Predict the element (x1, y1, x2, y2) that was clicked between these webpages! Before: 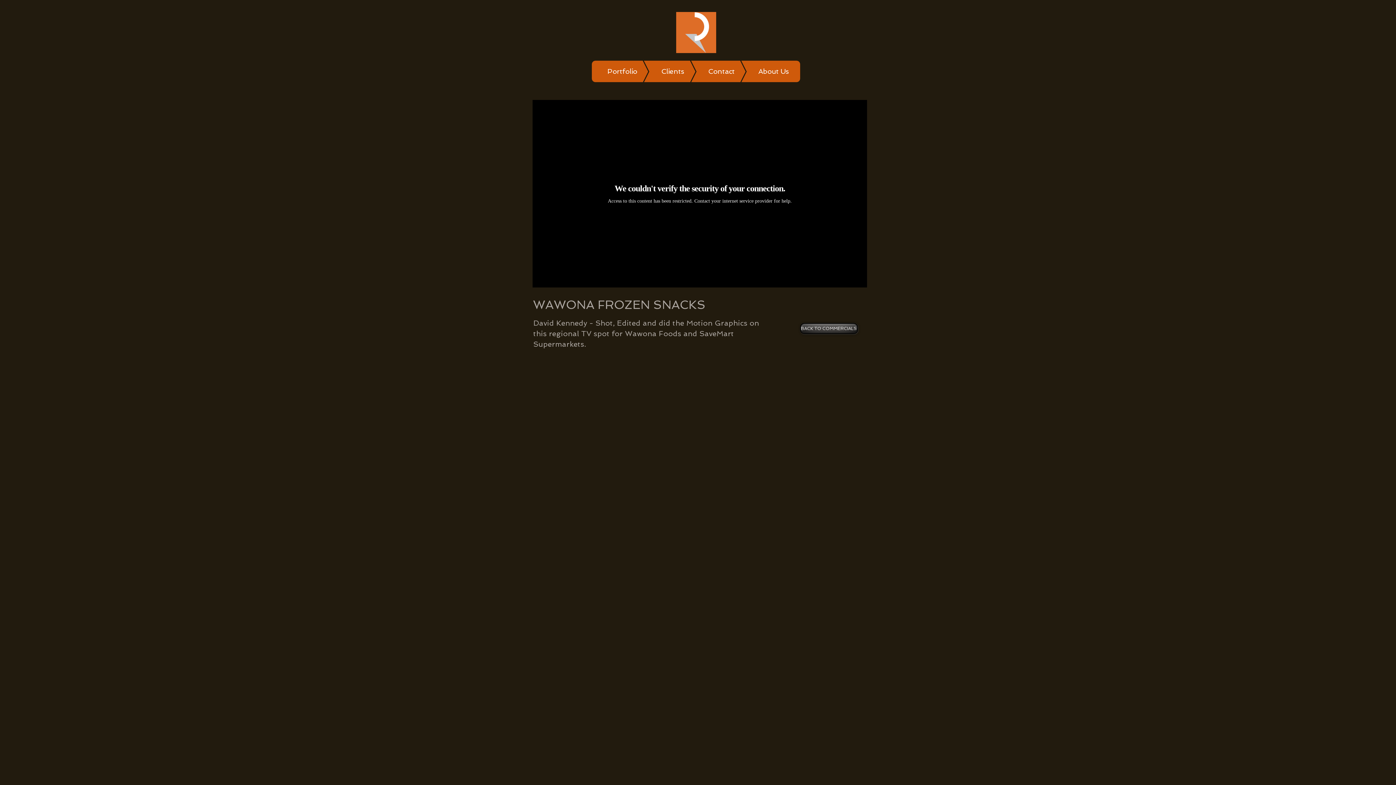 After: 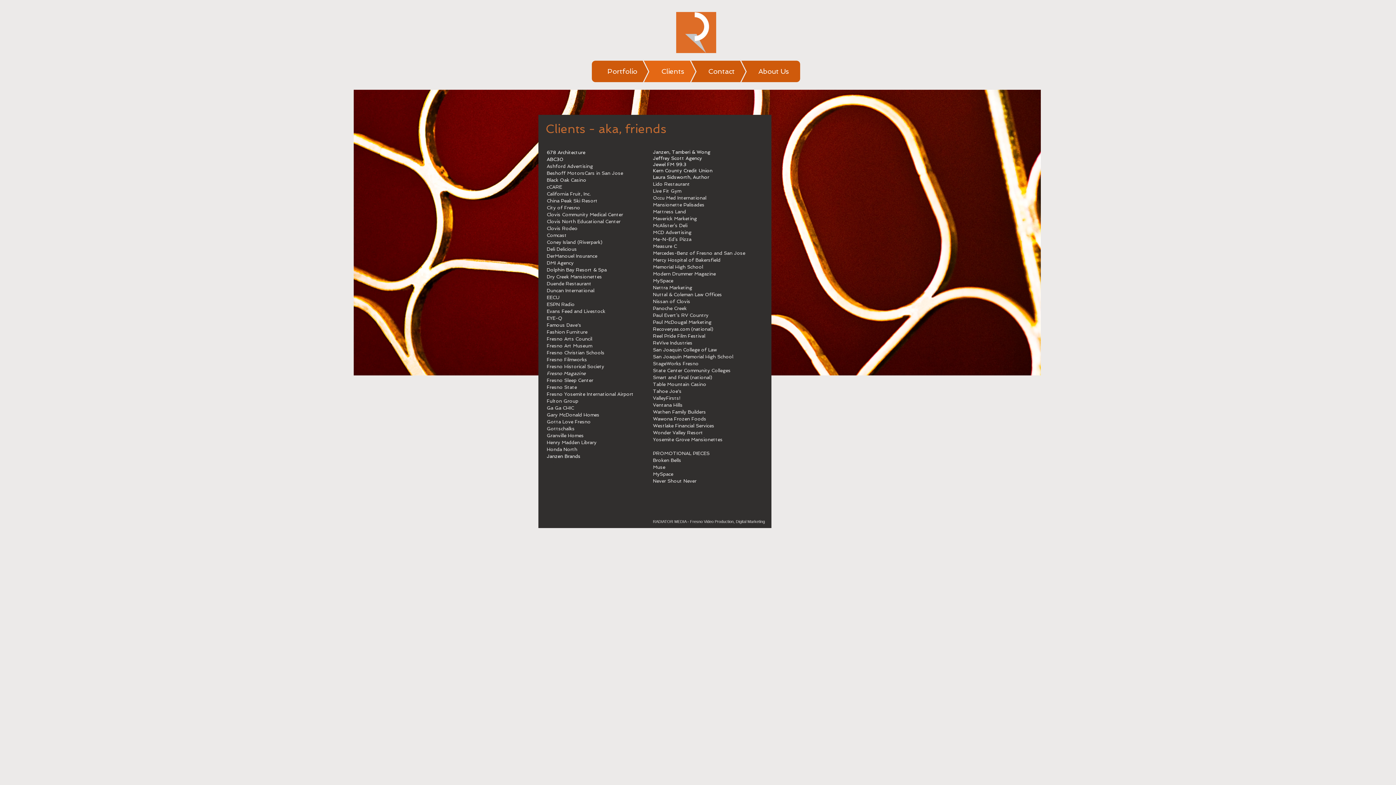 Action: bbox: (624, 60, 695, 82) label: Clients